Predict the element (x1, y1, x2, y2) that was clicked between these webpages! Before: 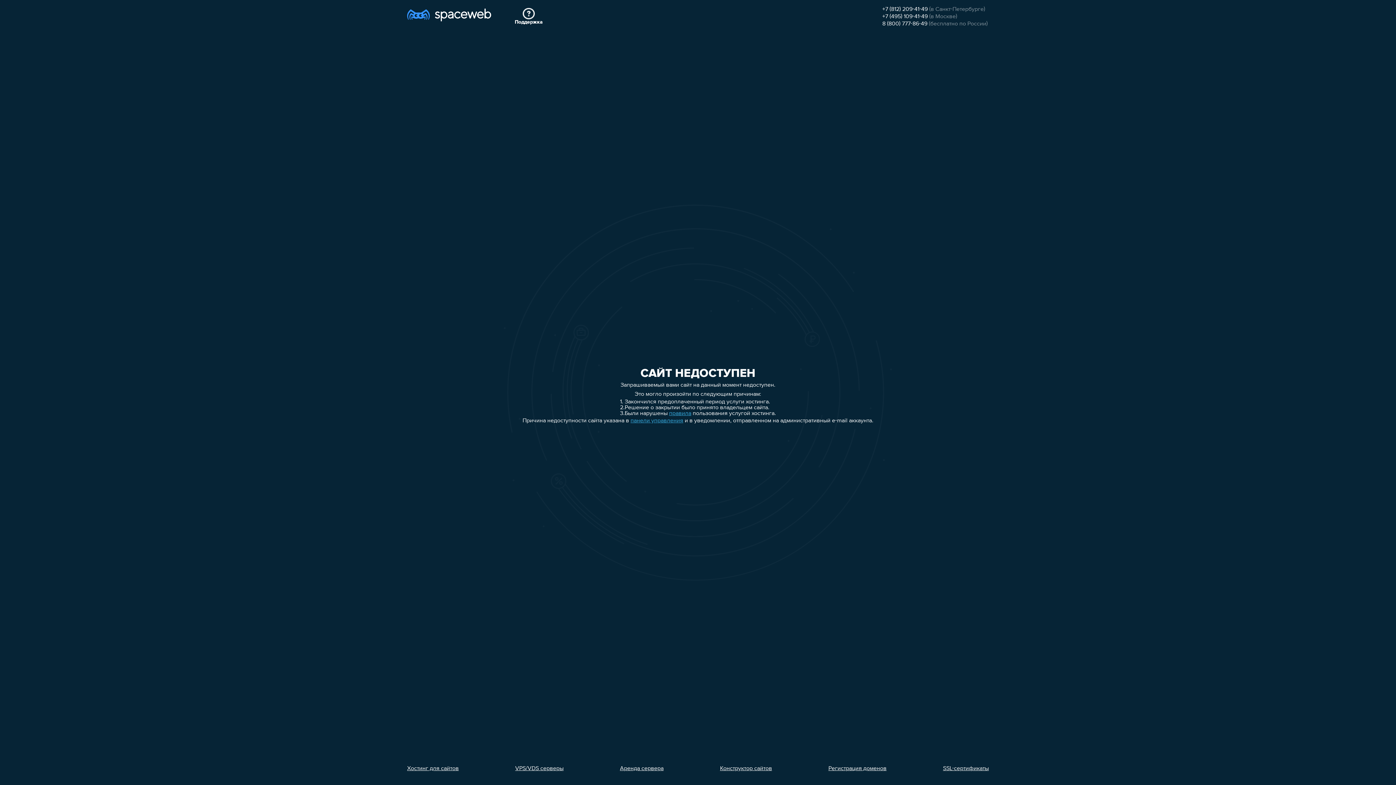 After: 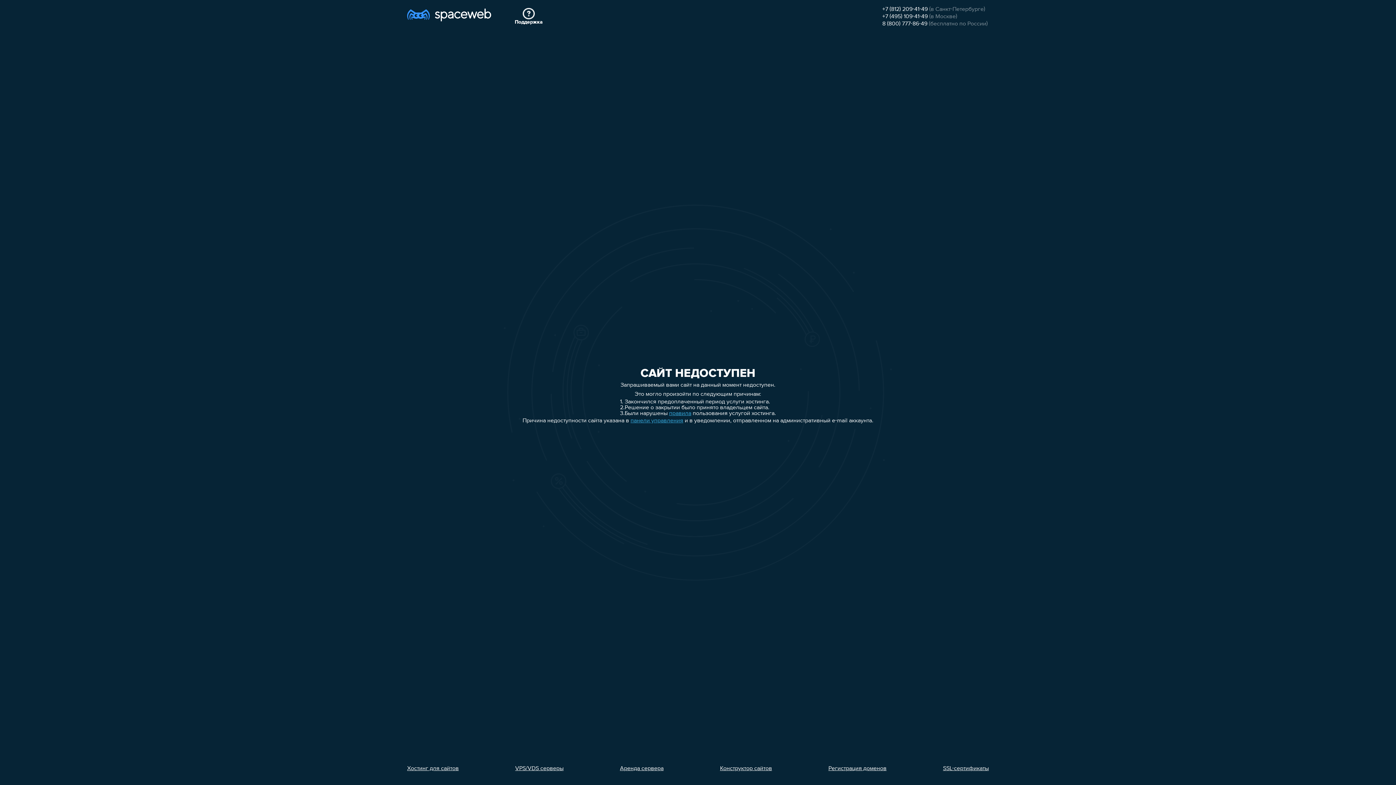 Action: bbox: (515, 766, 563, 772) label: VPS/VDS серверы